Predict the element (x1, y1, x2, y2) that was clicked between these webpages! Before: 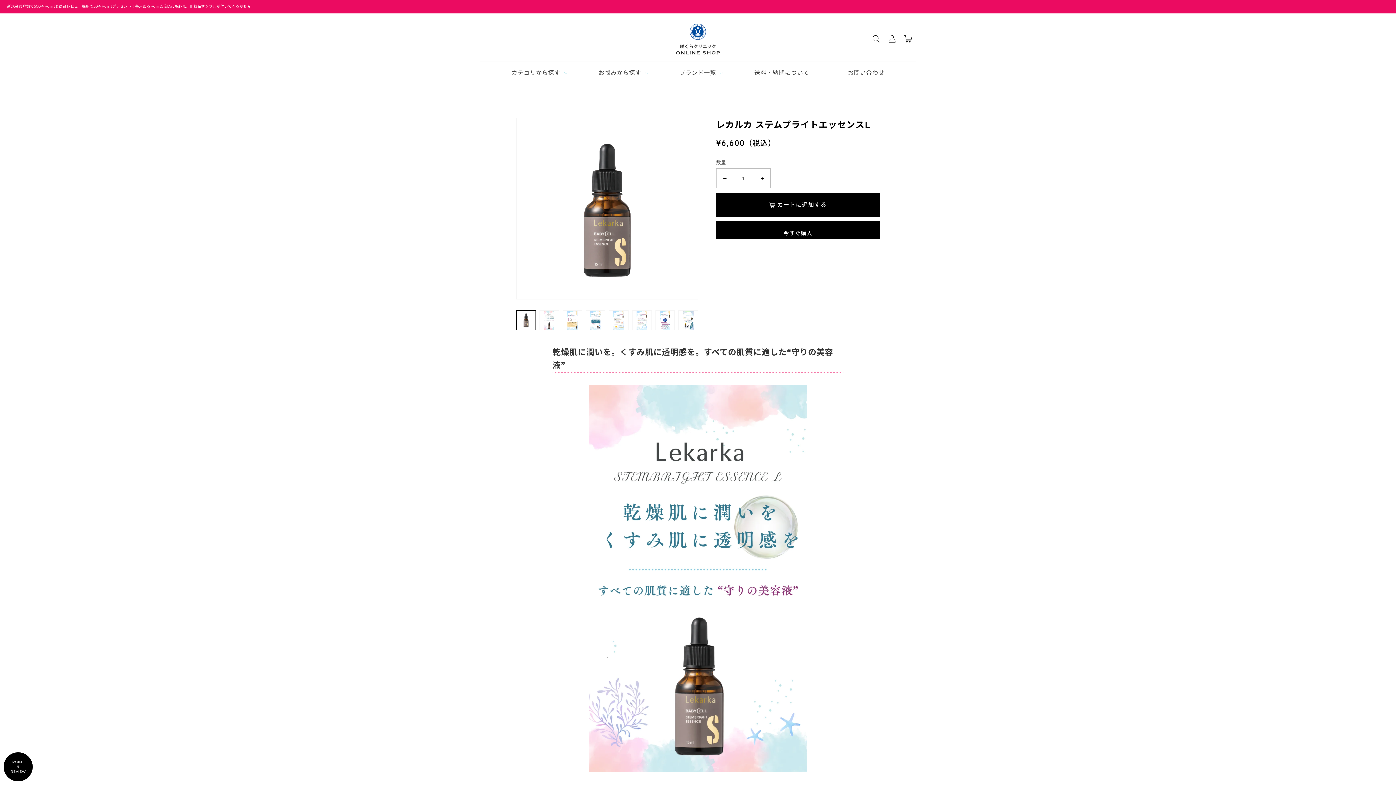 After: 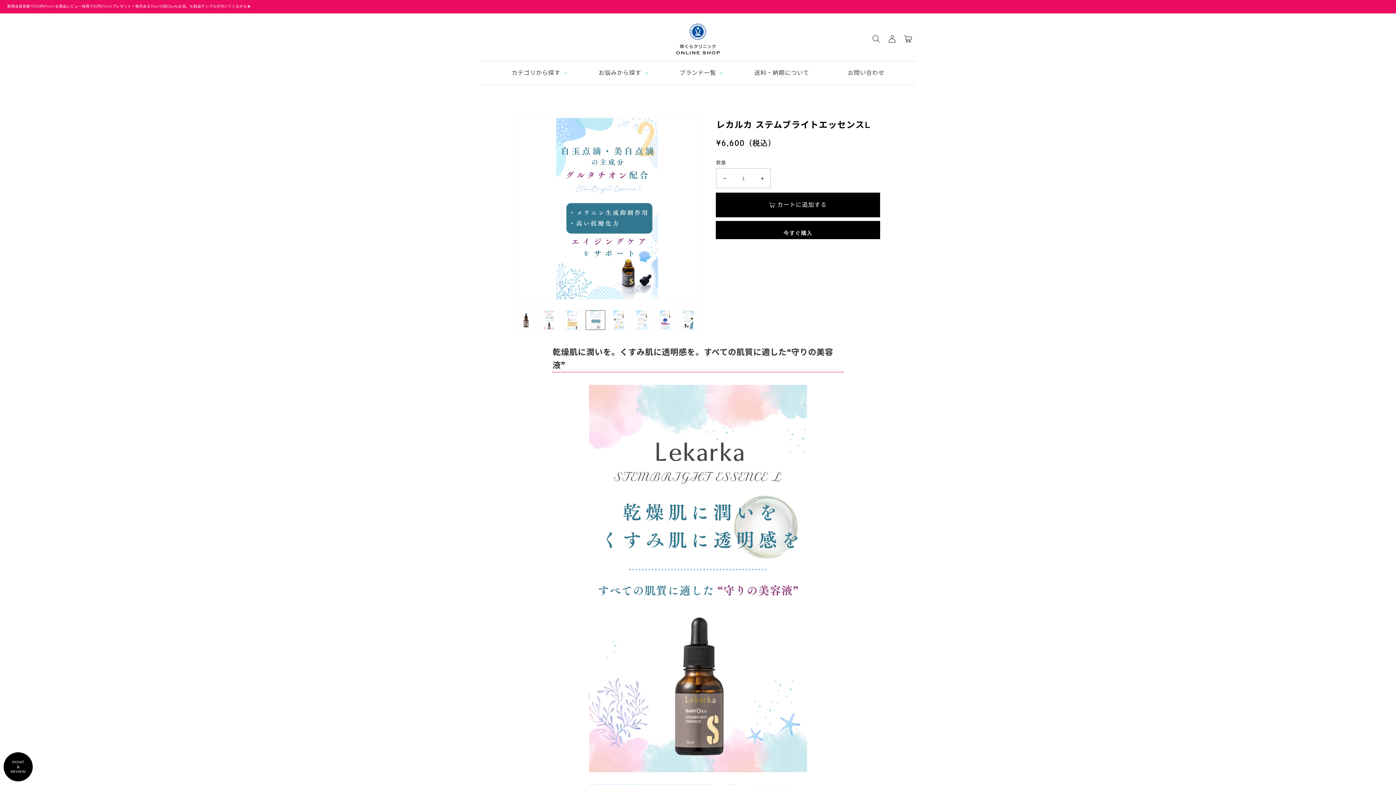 Action: bbox: (585, 310, 605, 330) label: ギャラリービューに画像 (4) を読み込む